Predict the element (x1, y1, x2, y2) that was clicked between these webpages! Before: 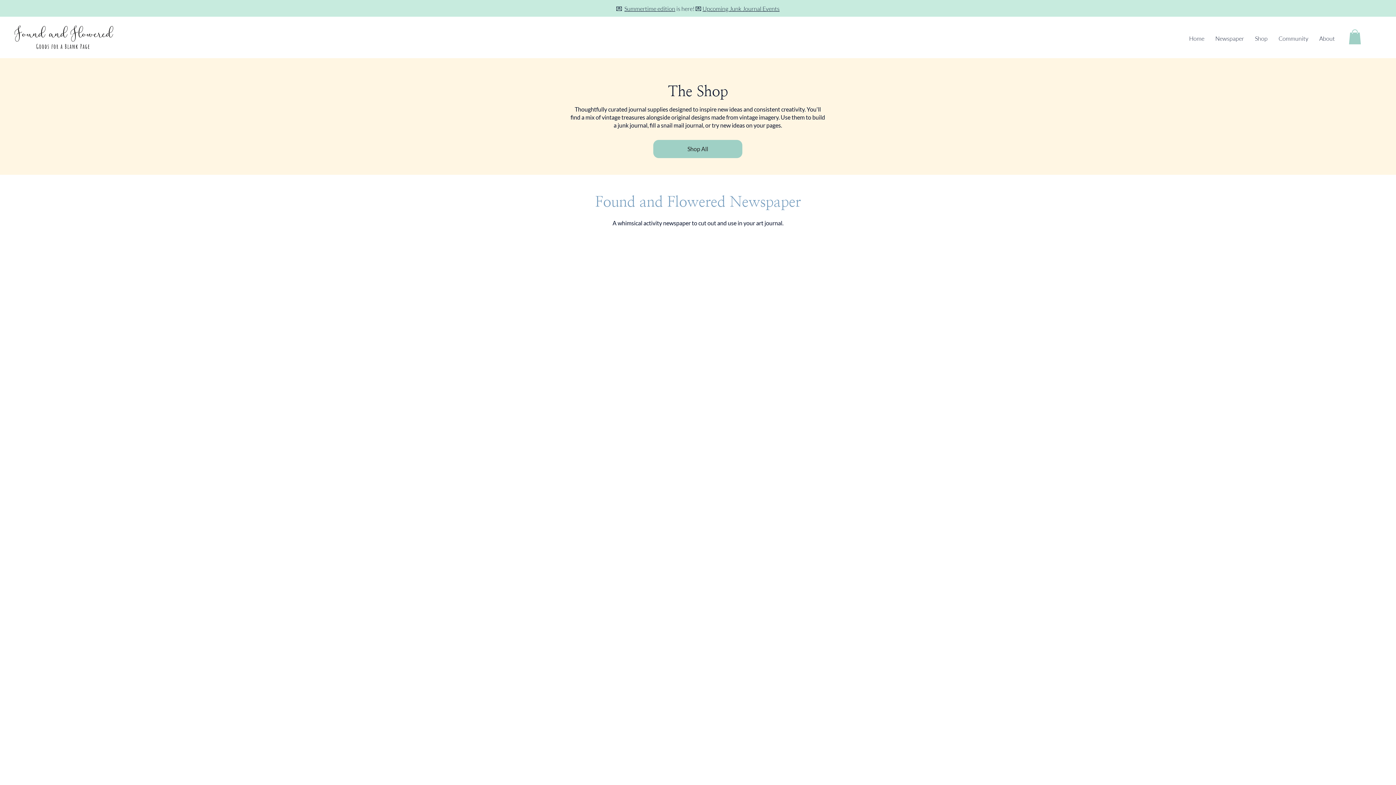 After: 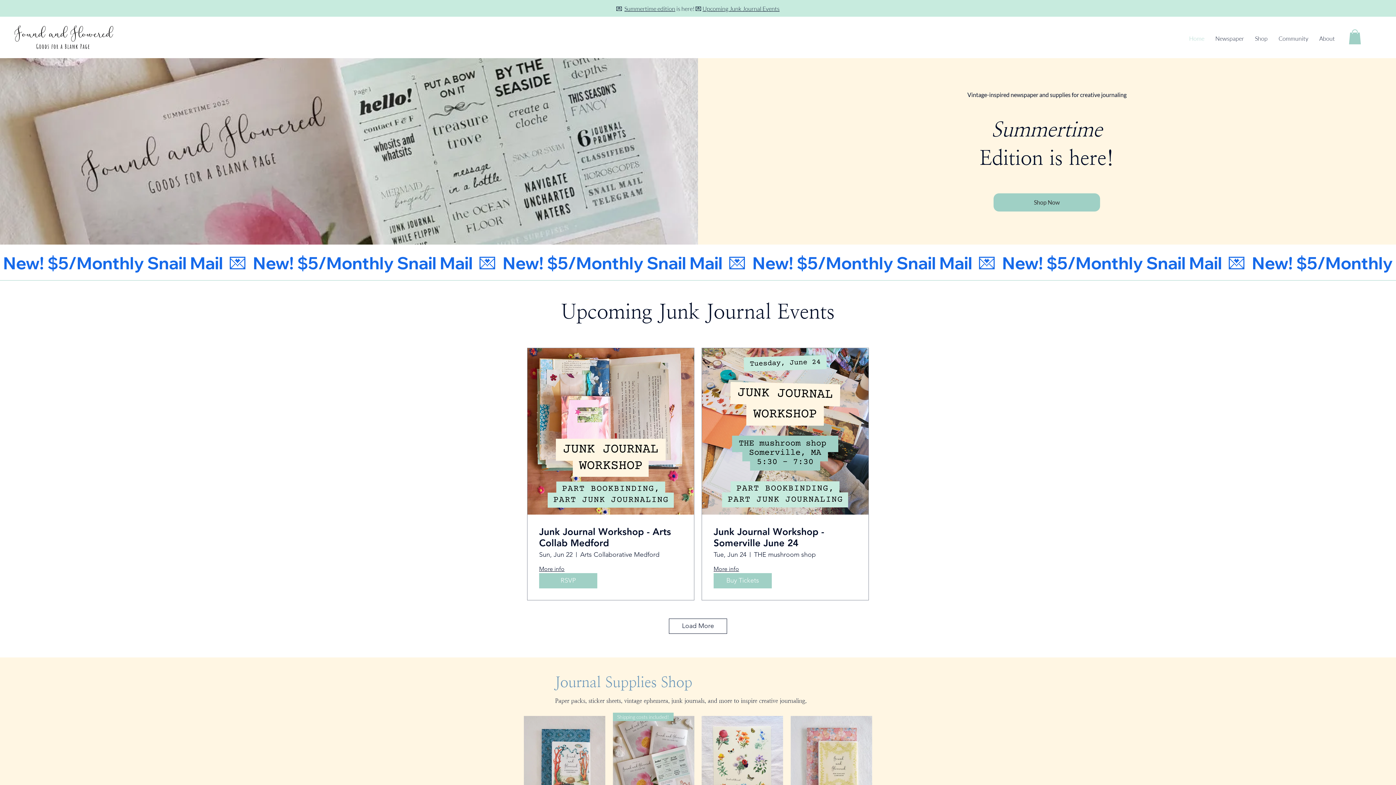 Action: bbox: (14, 24, 114, 49)